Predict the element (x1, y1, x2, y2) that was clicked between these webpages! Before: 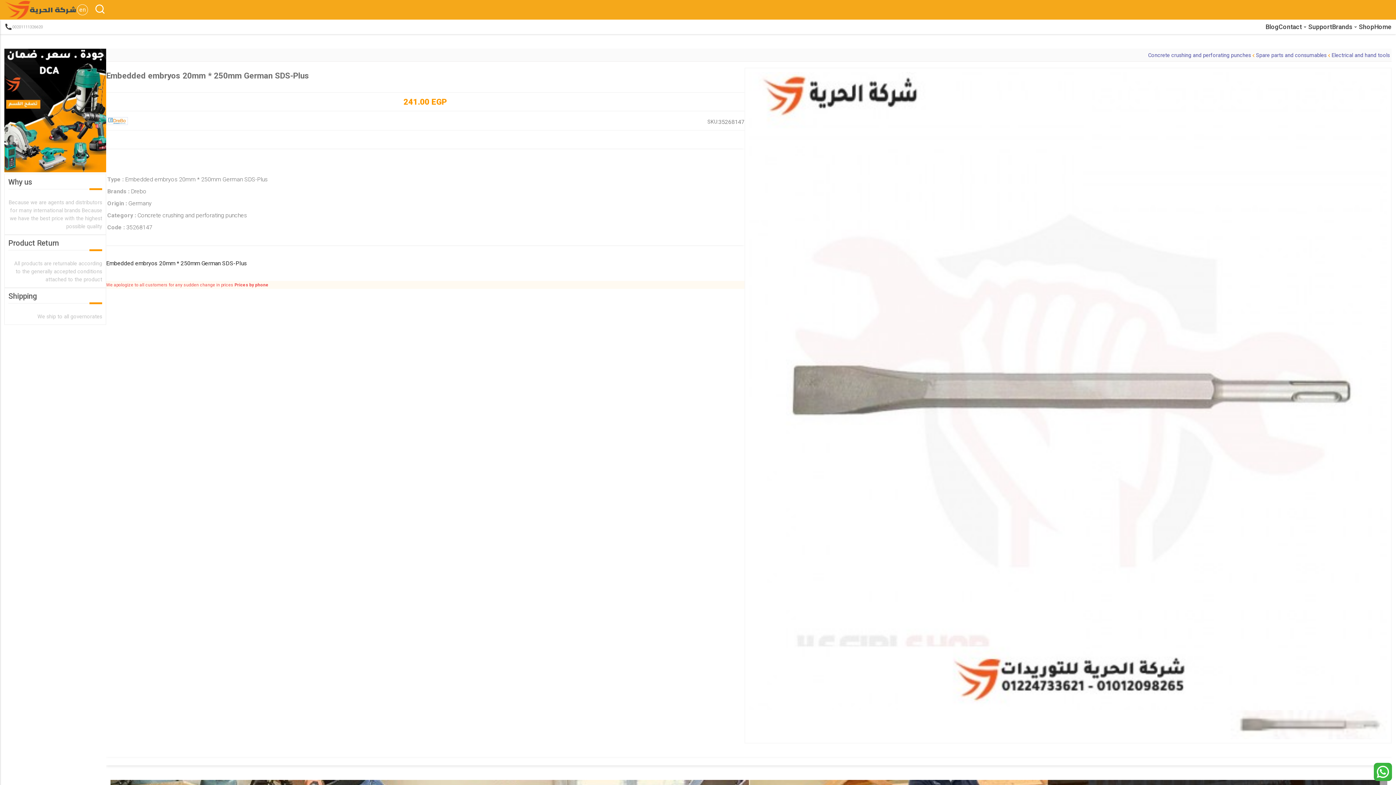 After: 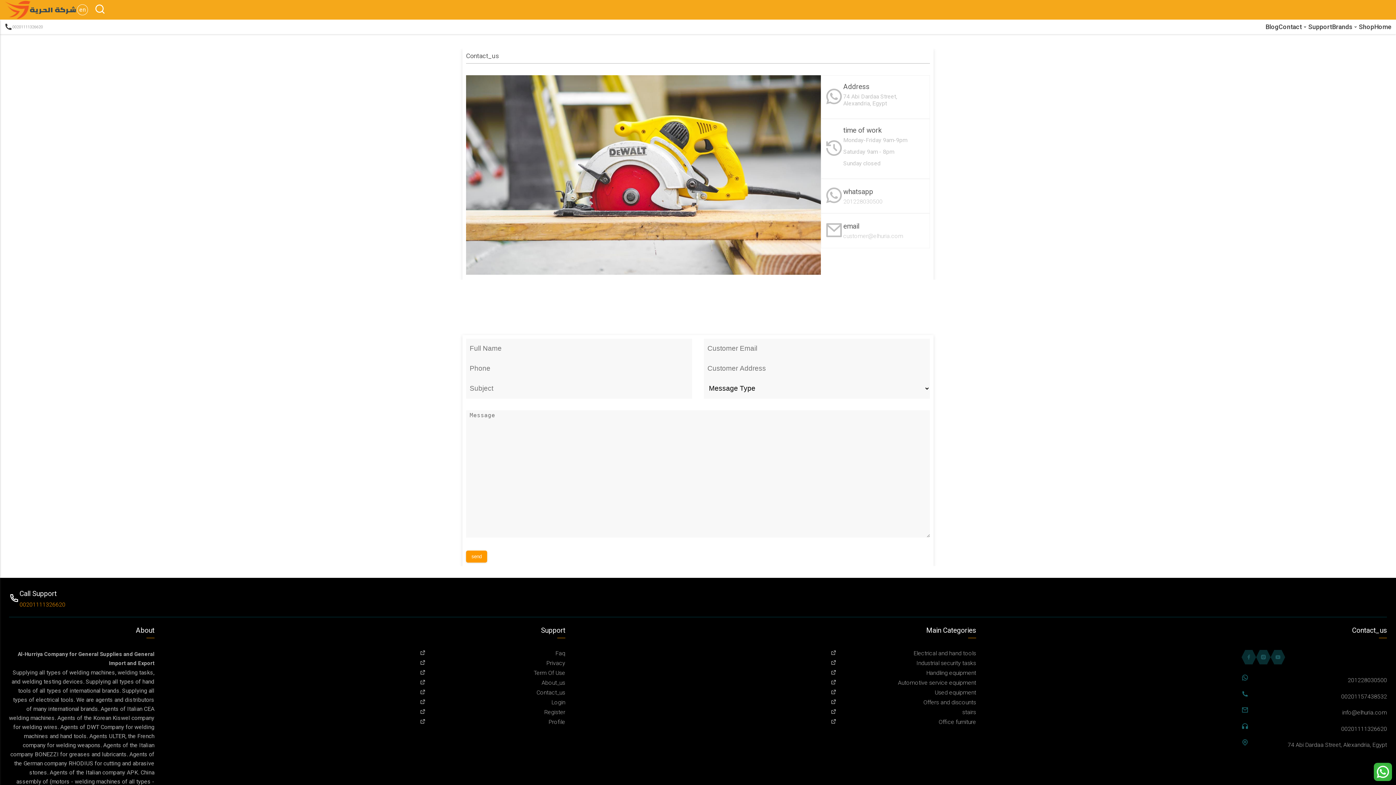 Action: bbox: (1278, 23, 1302, 30) label: Contact